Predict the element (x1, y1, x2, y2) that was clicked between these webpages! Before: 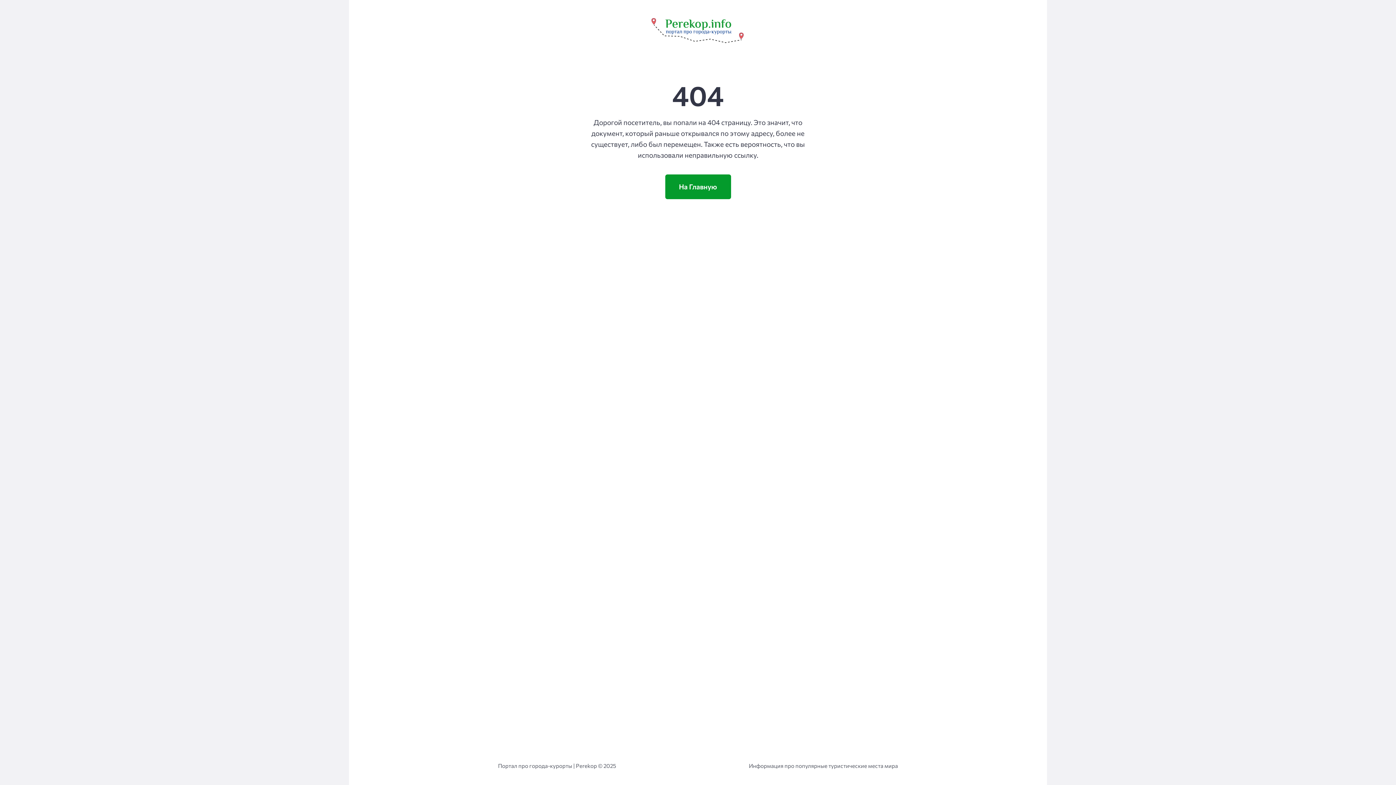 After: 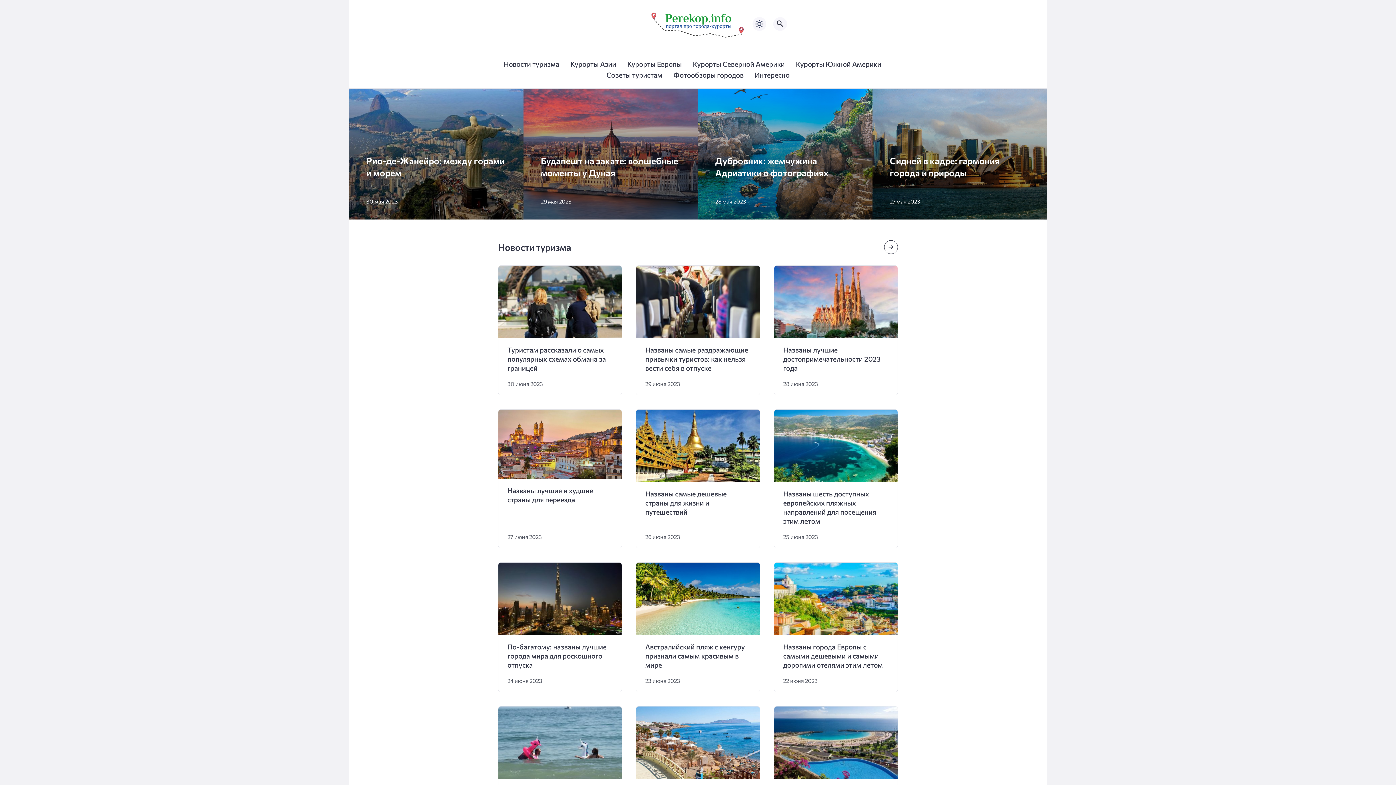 Action: bbox: (650, 13, 745, 45)